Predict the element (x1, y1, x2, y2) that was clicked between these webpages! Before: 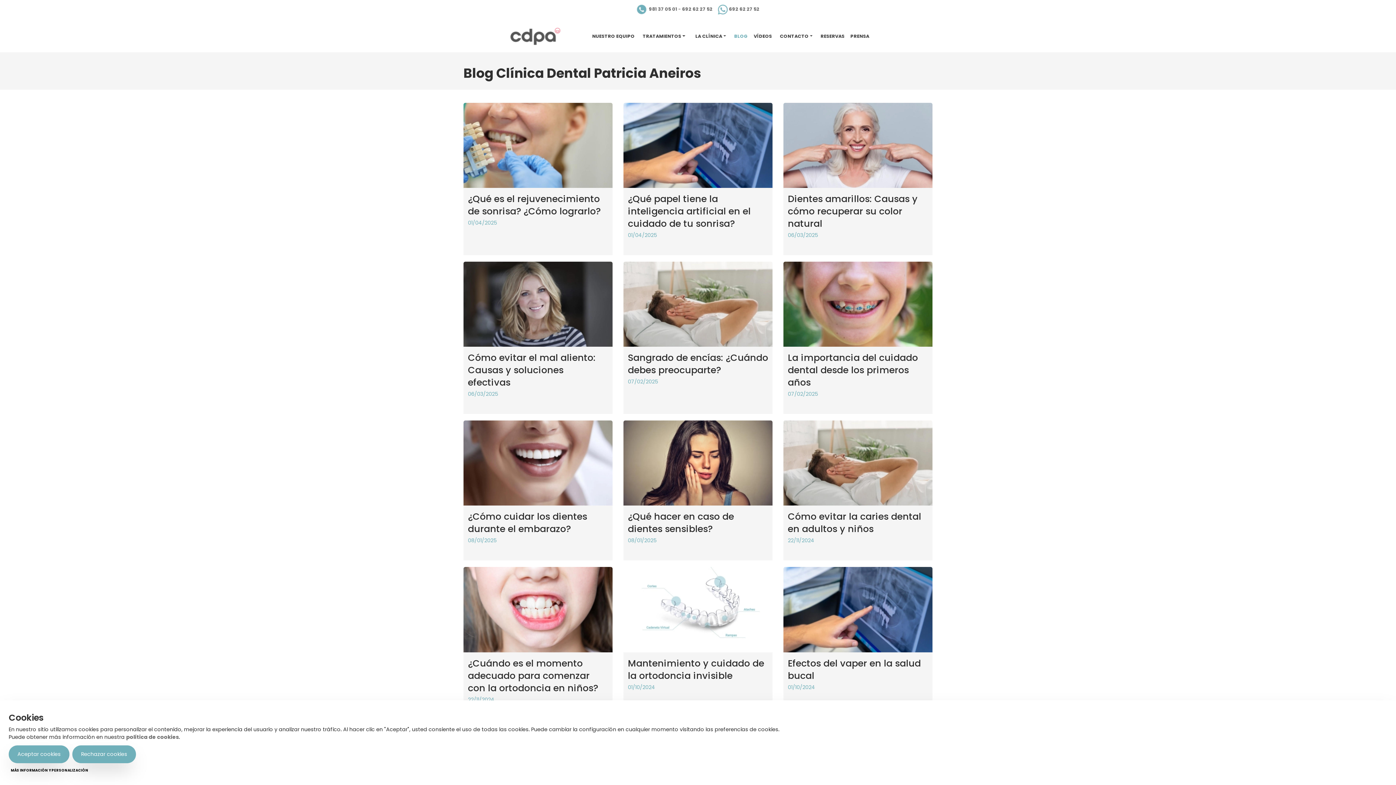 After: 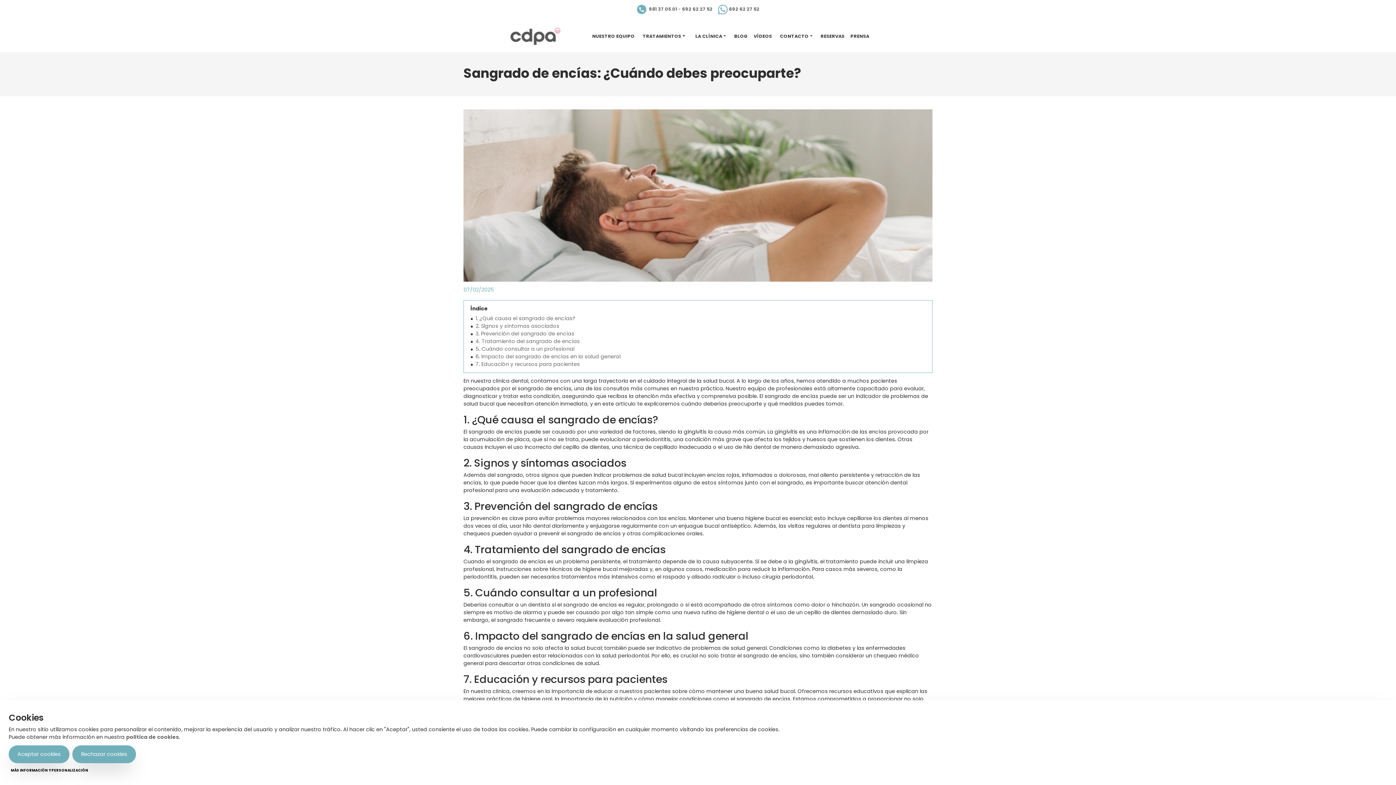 Action: bbox: (623, 261, 772, 346)